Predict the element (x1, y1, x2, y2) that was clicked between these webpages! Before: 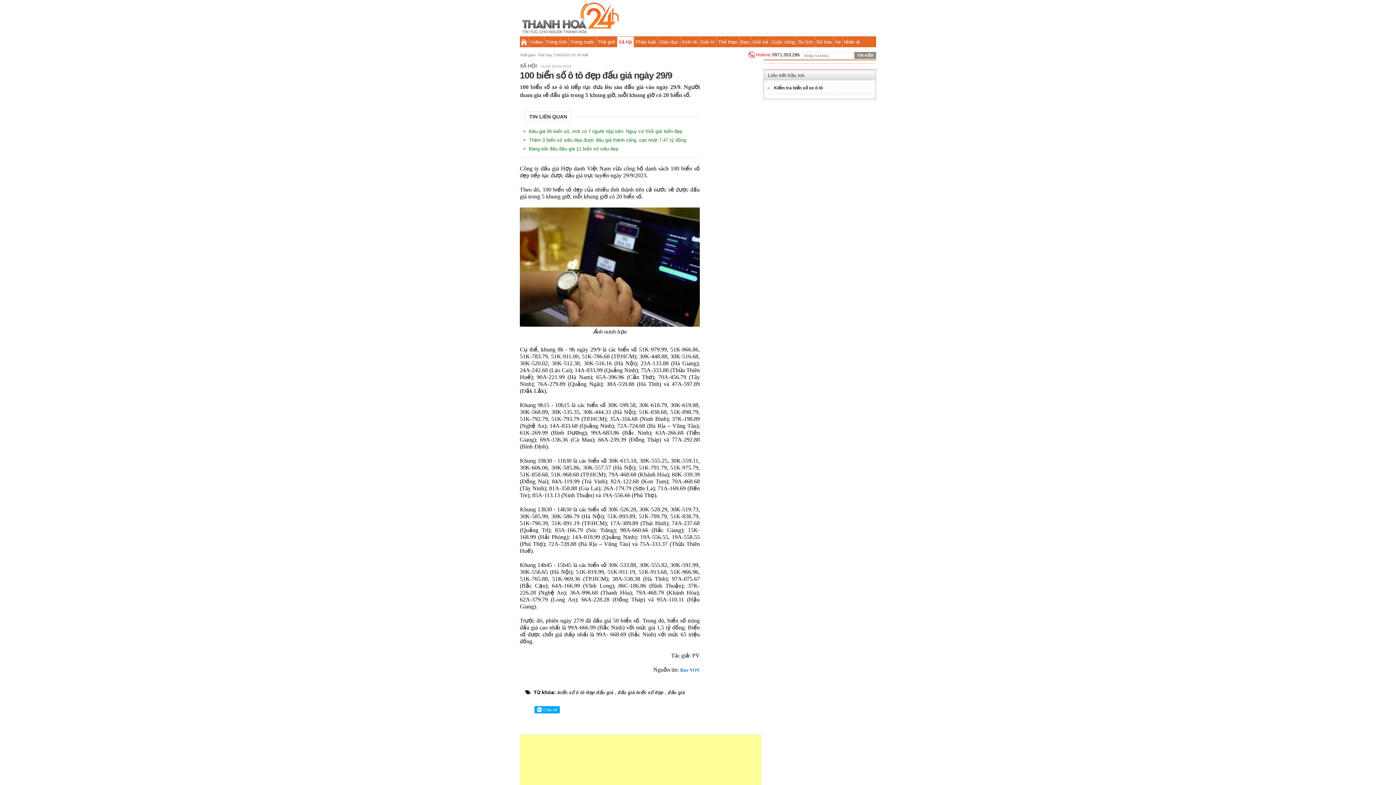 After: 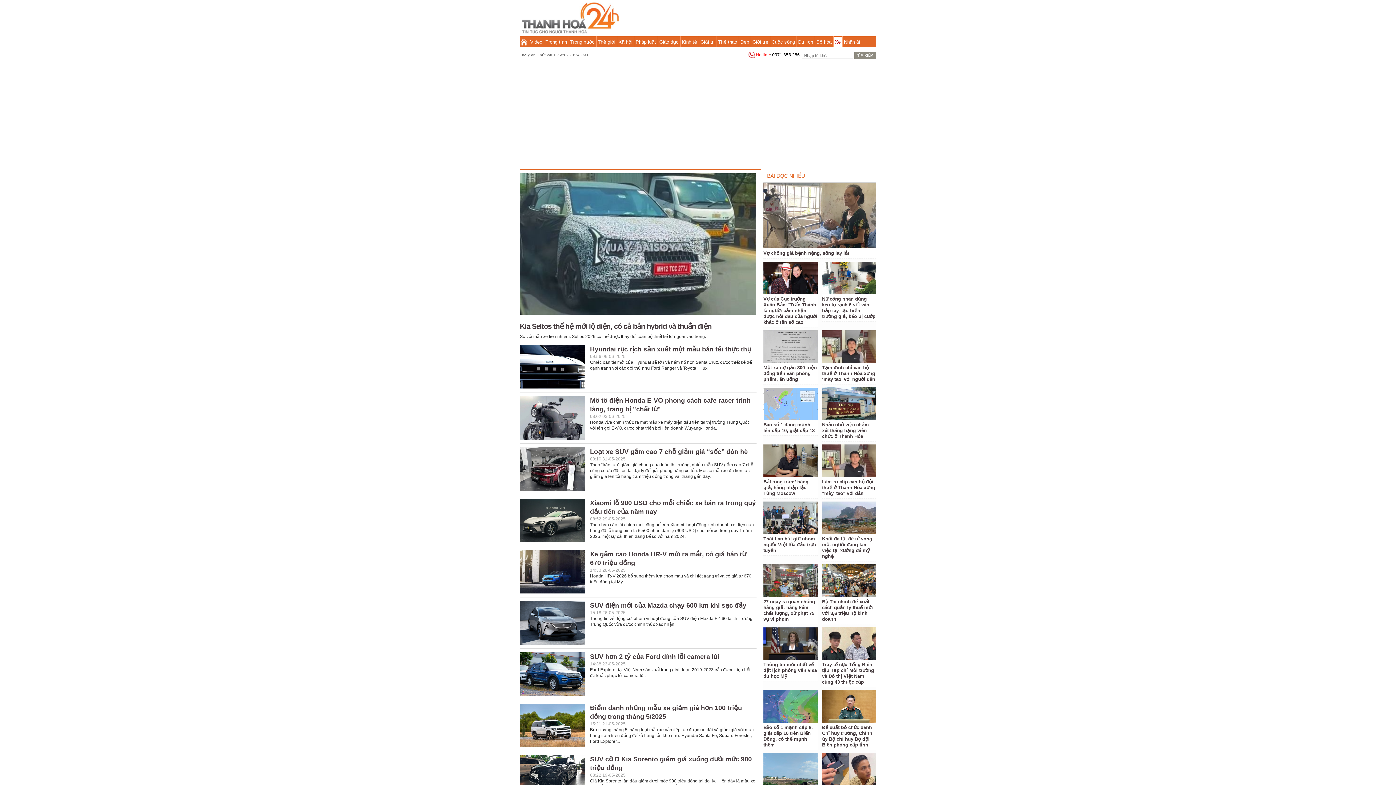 Action: bbox: (833, 36, 842, 47) label: Xe